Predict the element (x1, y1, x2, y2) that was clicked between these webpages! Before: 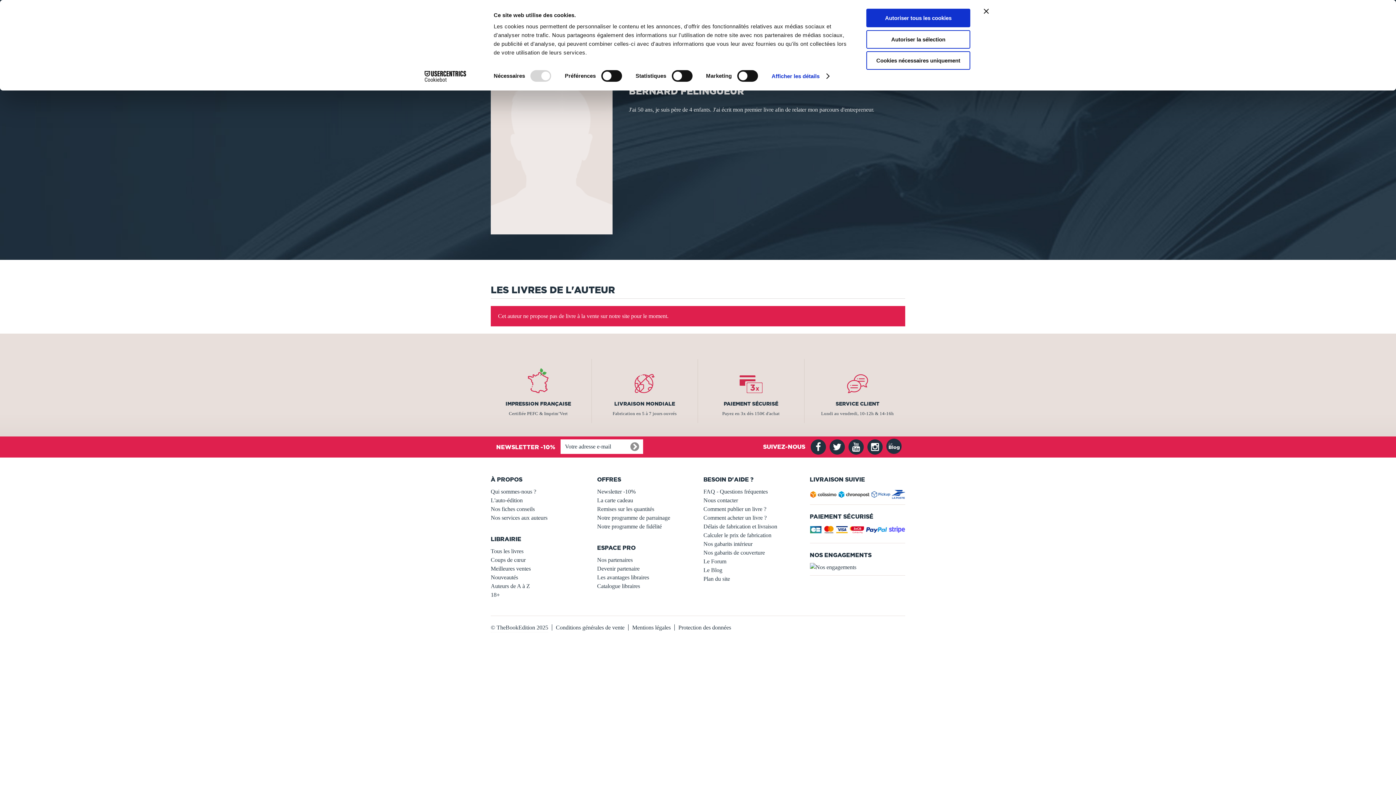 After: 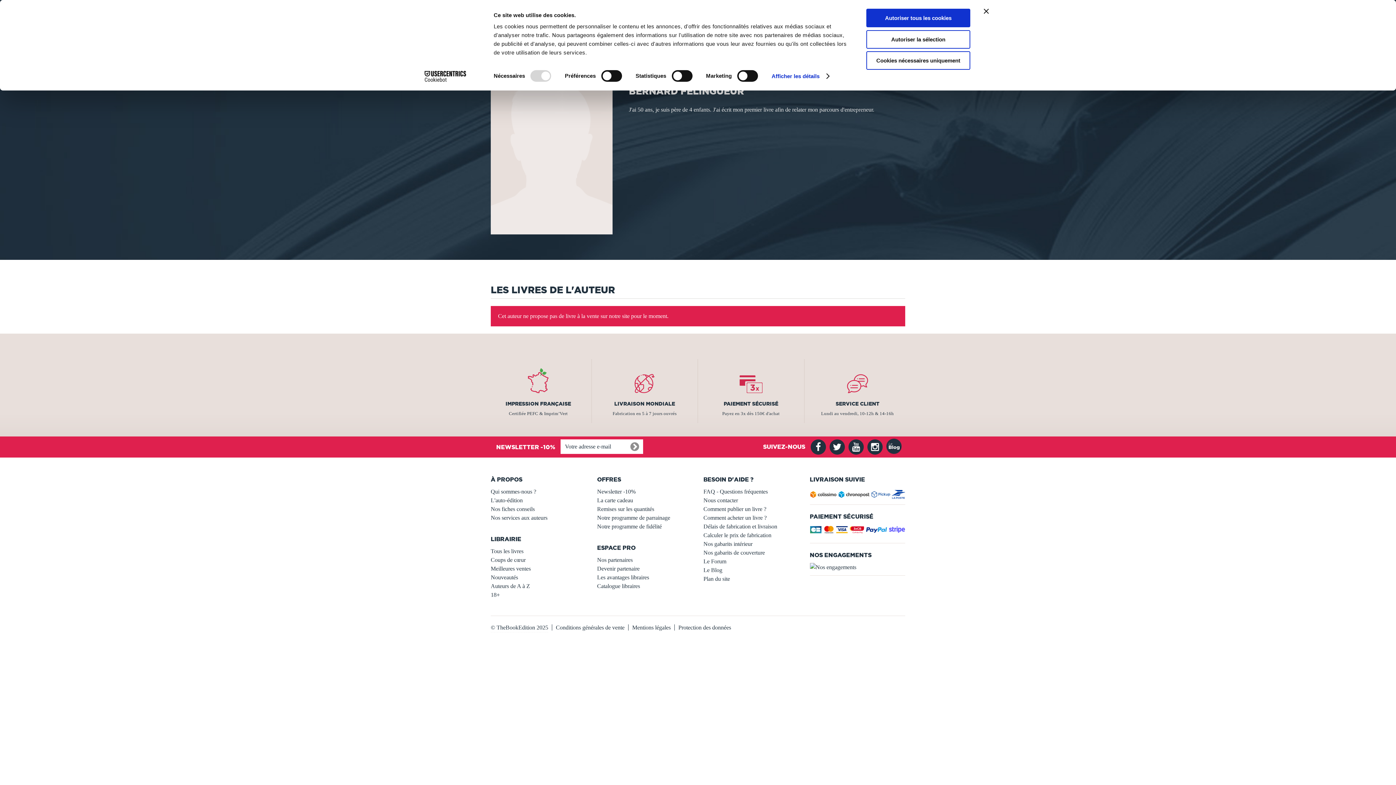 Action: bbox: (848, 439, 867, 457)